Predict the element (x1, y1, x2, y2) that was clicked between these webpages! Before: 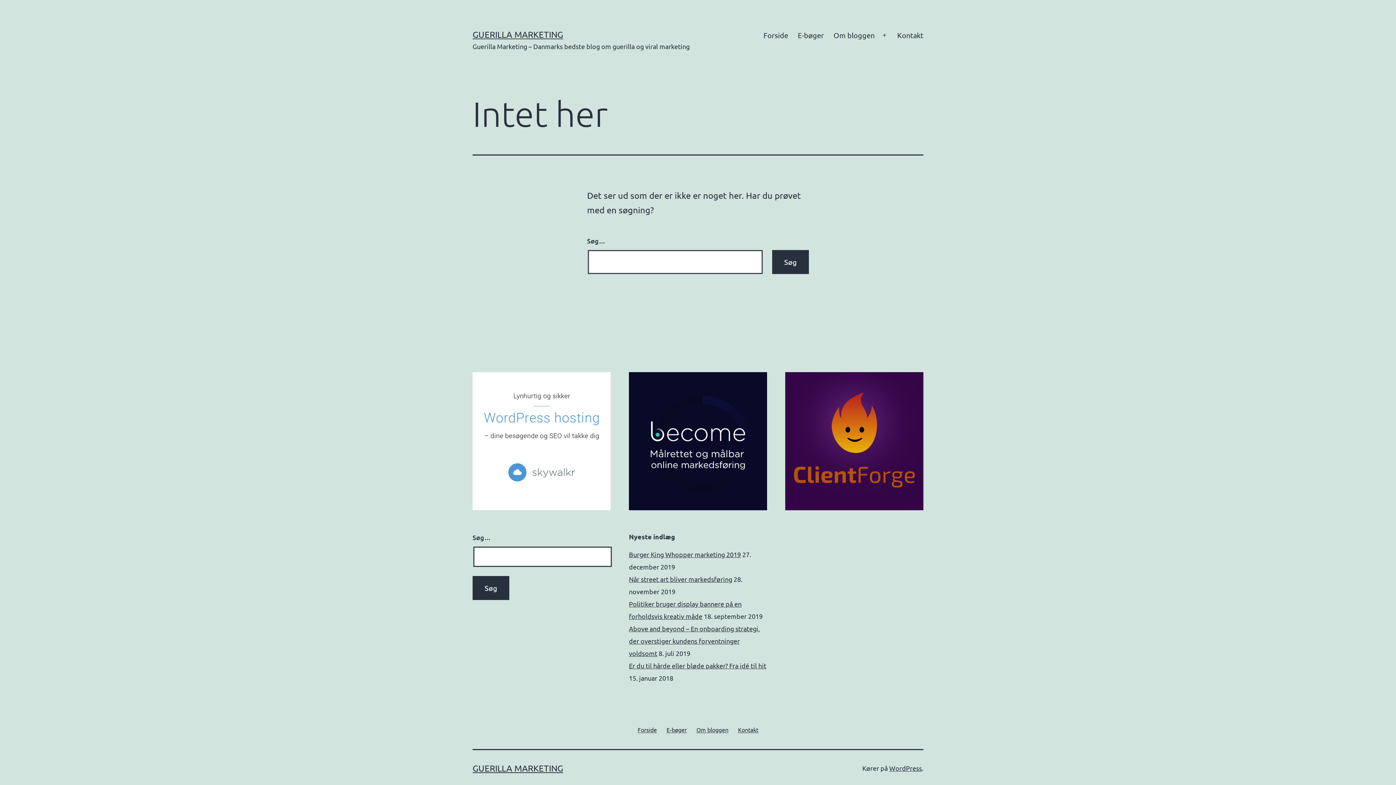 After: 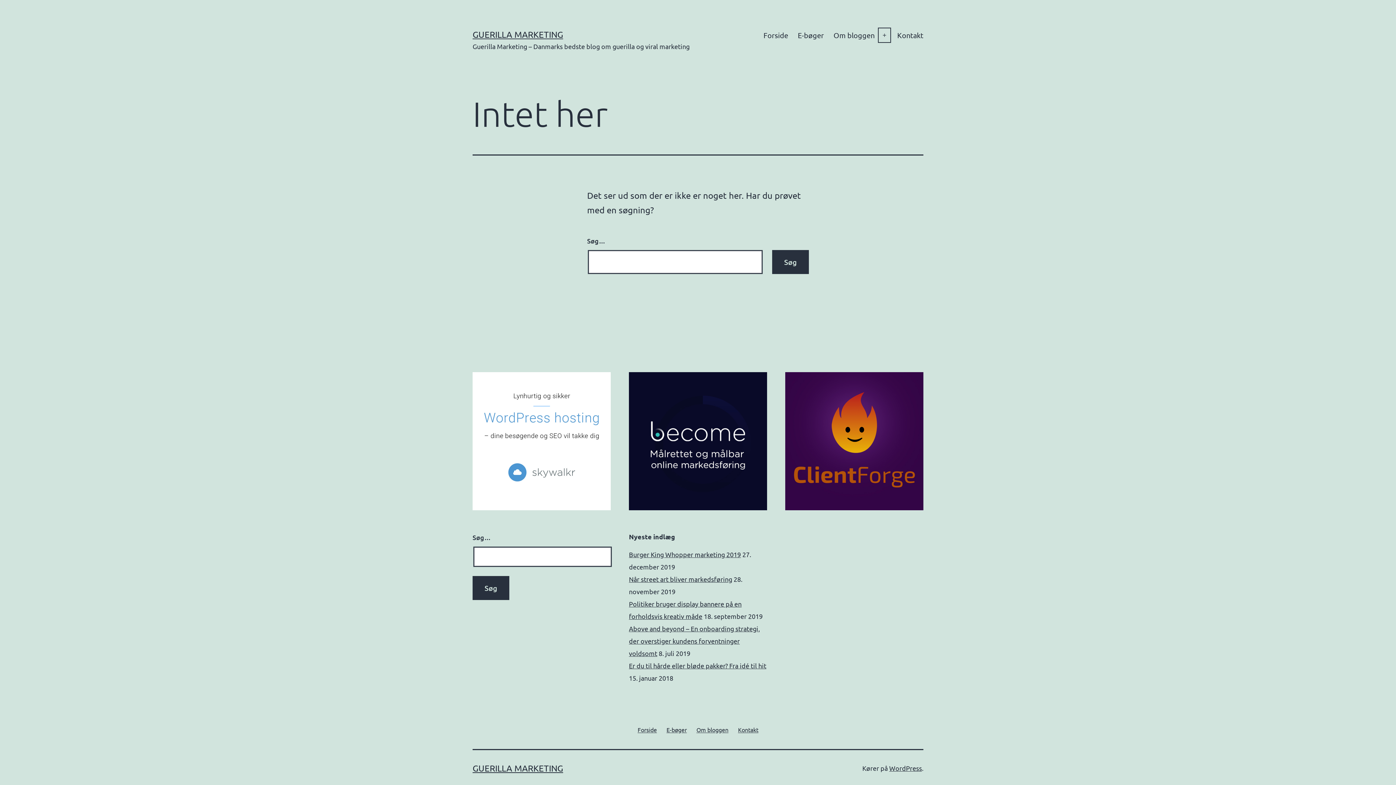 Action: label: Åbn menu bbox: (876, 26, 892, 44)